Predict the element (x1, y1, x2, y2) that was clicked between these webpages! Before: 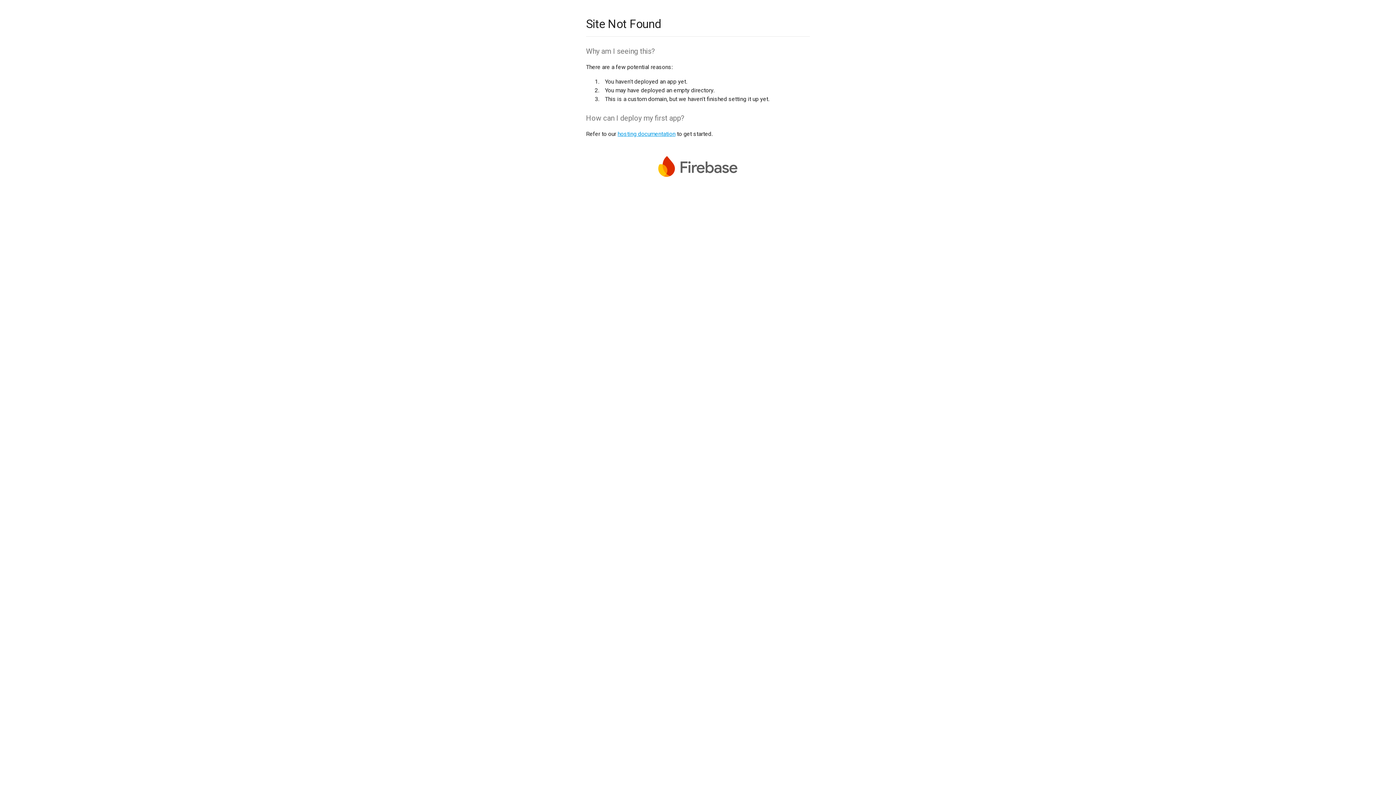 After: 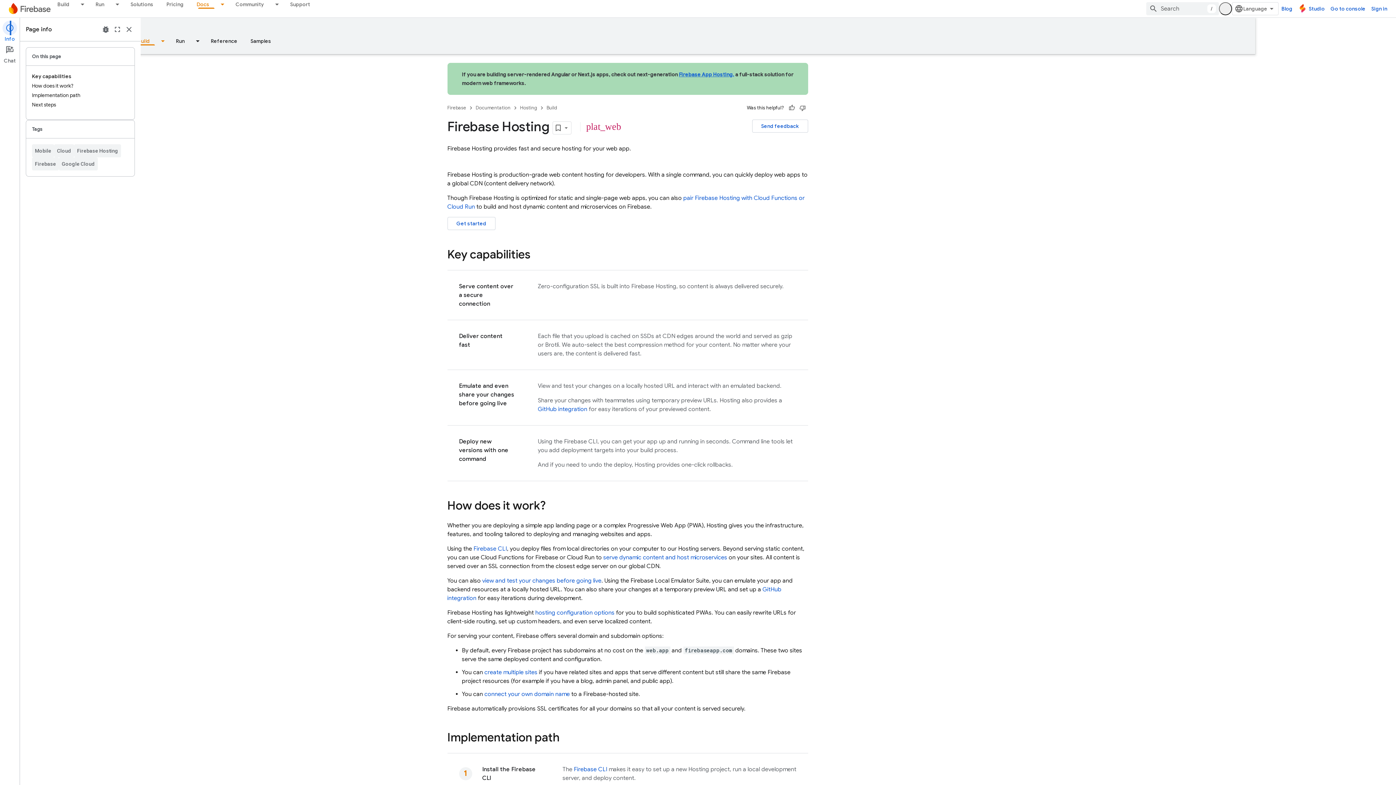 Action: label: hosting documentation bbox: (617, 130, 675, 137)